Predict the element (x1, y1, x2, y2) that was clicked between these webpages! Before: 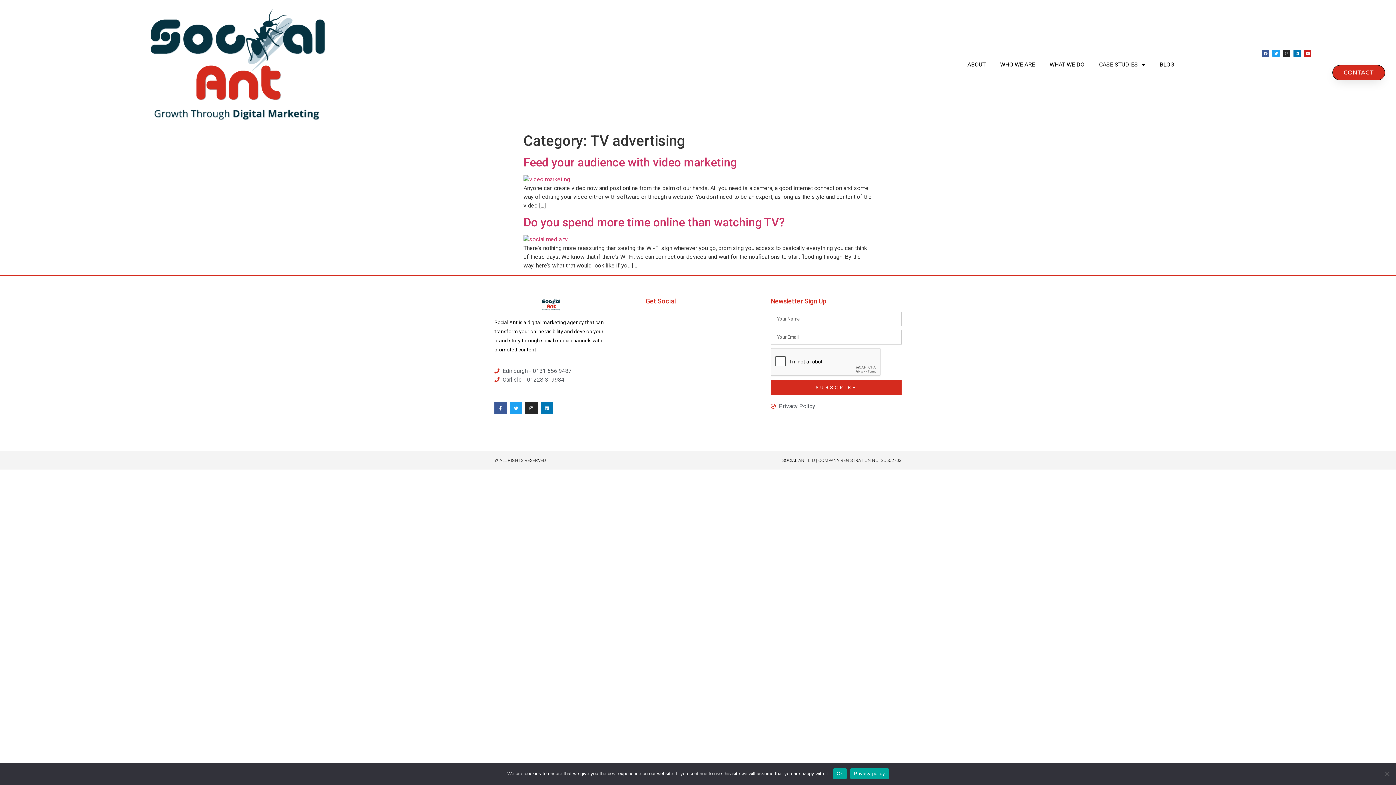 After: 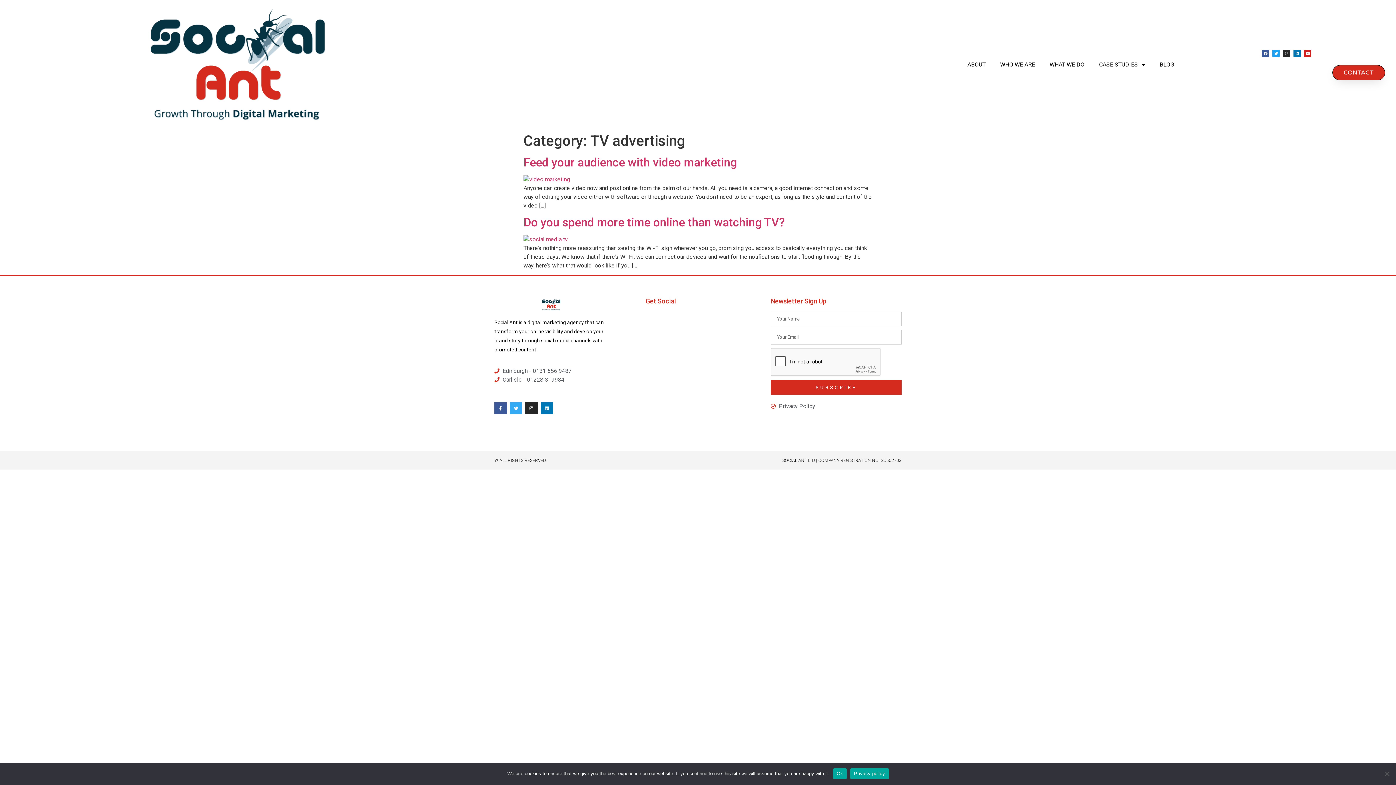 Action: label: Twitter bbox: (510, 402, 522, 414)